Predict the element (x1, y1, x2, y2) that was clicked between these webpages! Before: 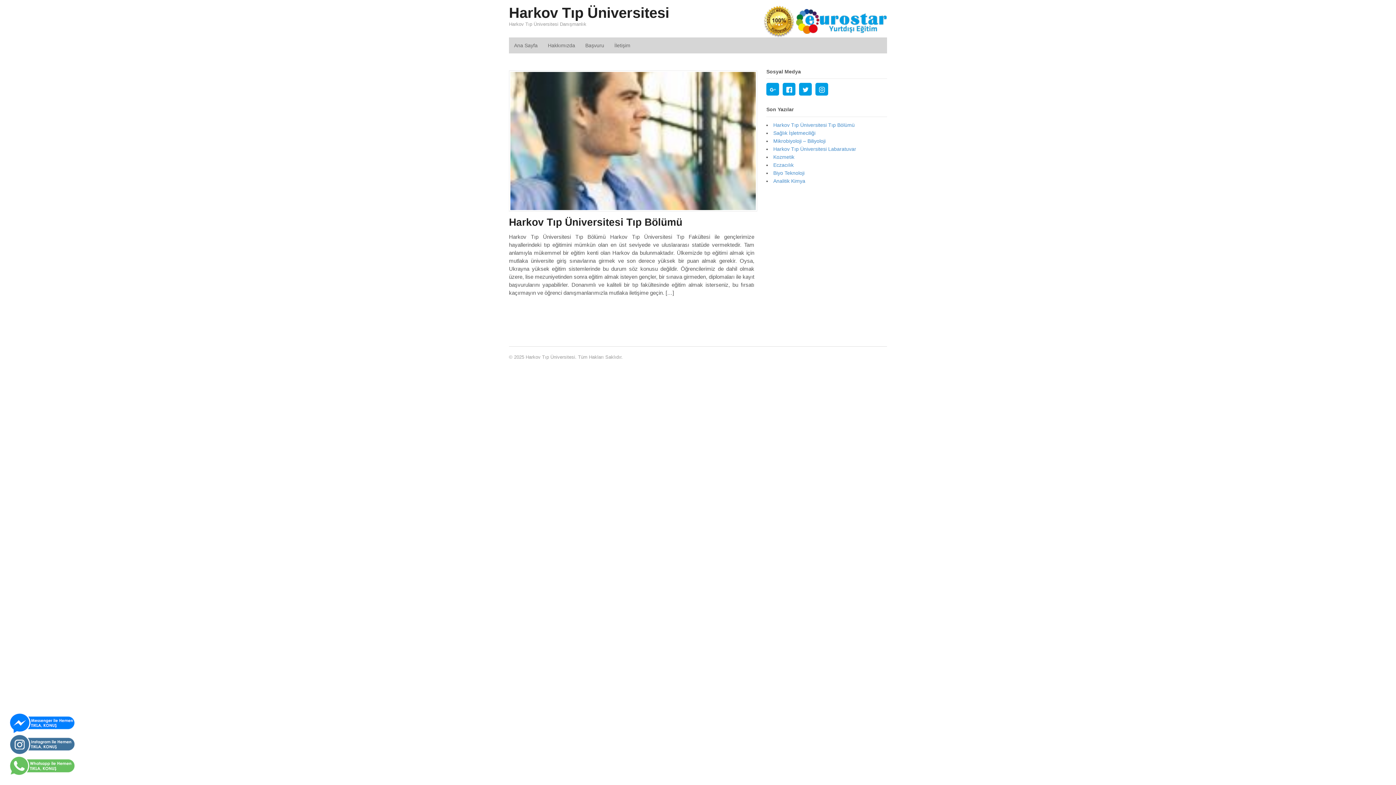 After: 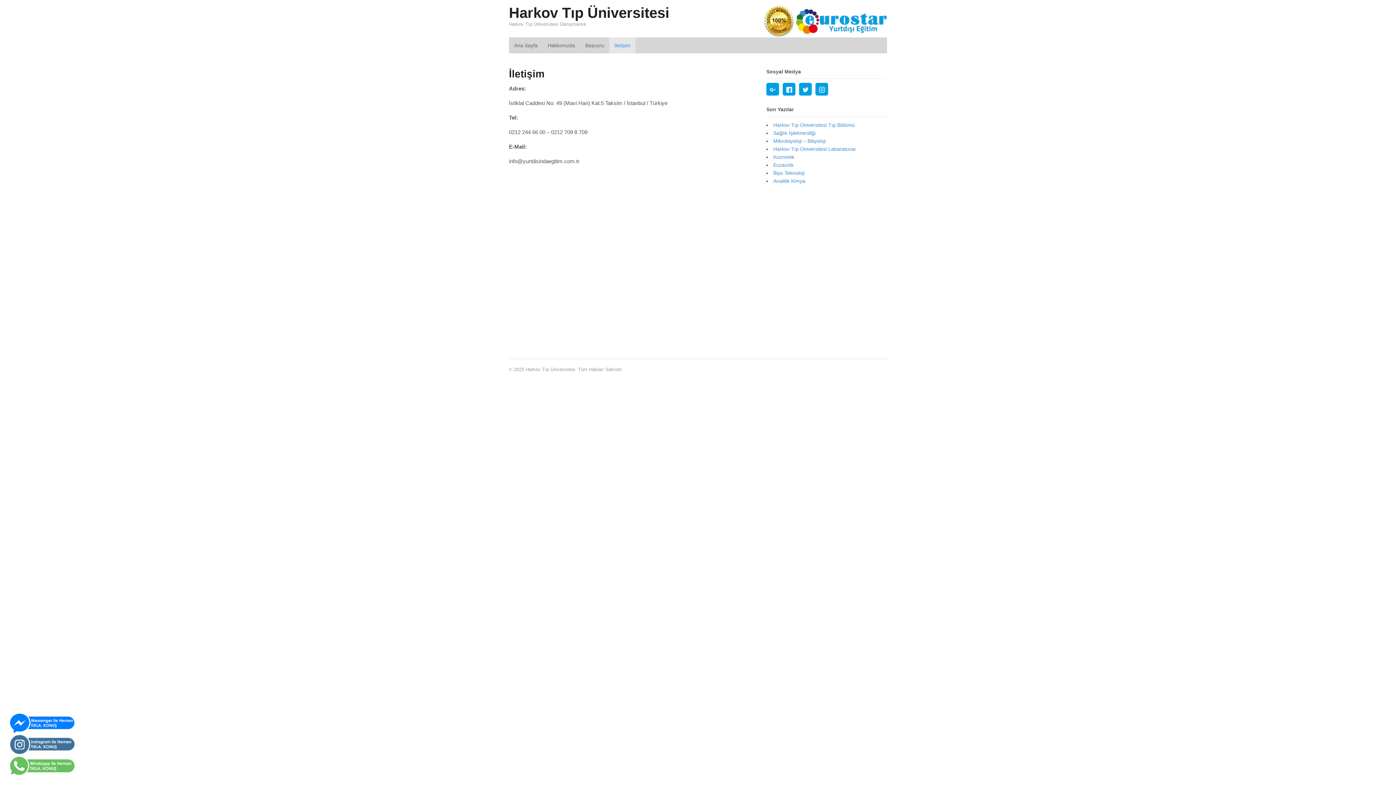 Action: label: İletişim bbox: (609, 37, 635, 53)